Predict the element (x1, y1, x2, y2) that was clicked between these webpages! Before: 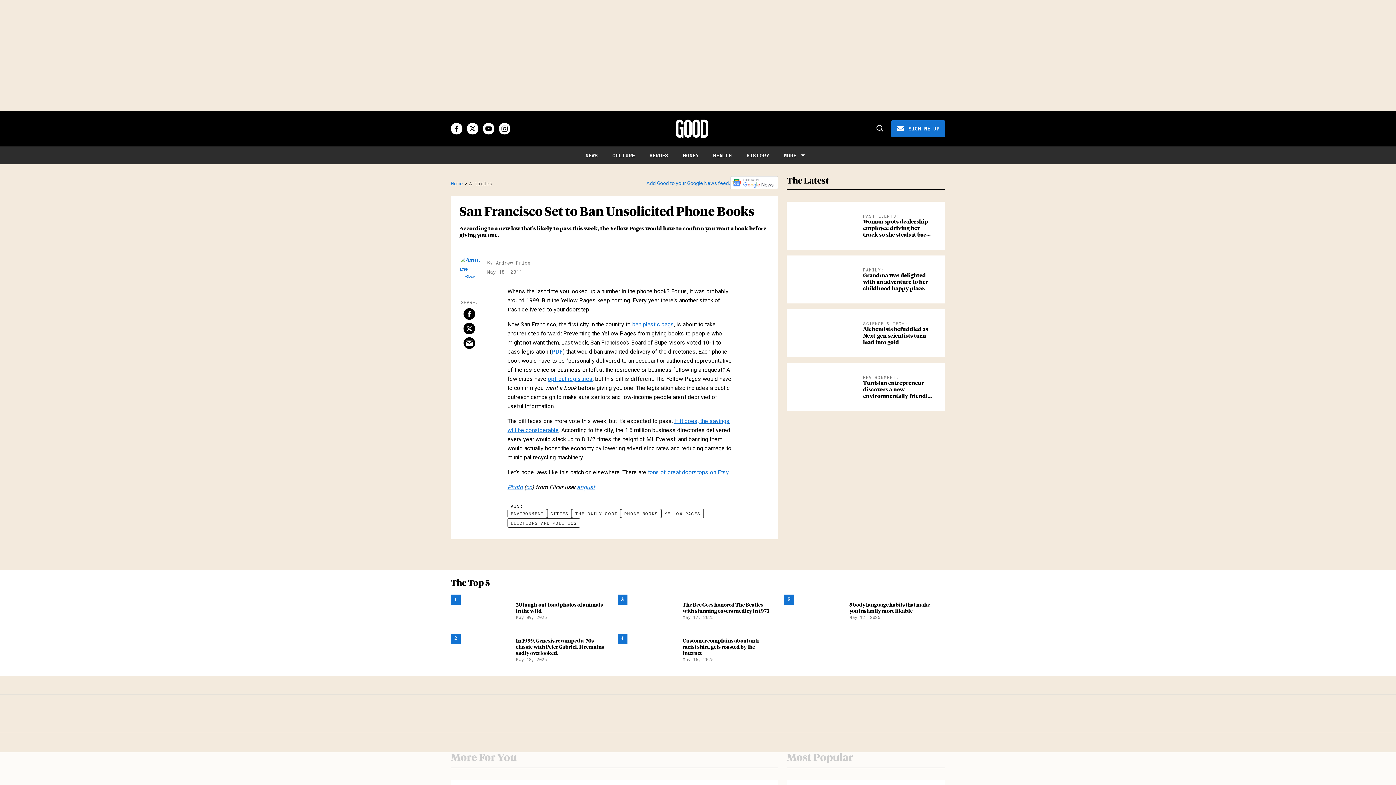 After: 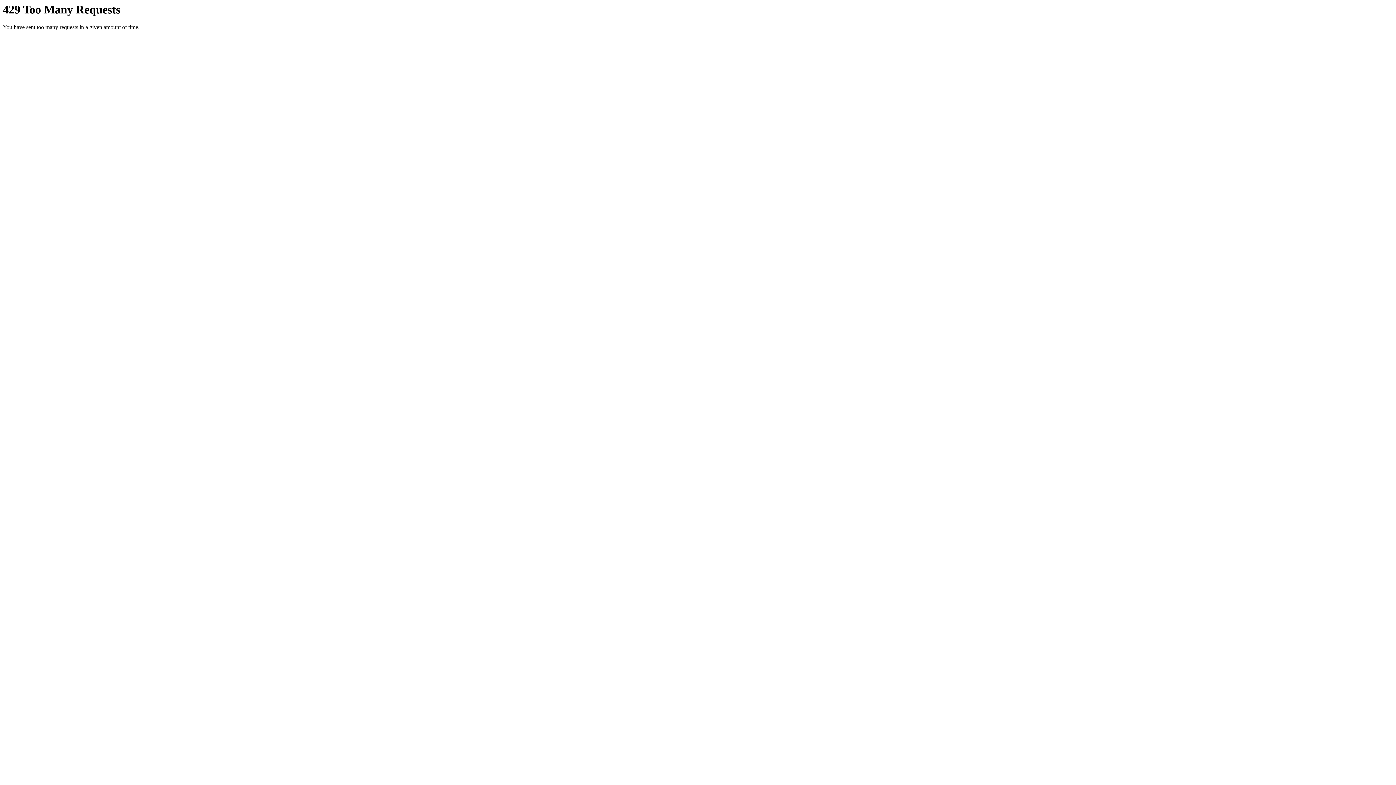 Action: label: Photo bbox: (507, 484, 522, 490)